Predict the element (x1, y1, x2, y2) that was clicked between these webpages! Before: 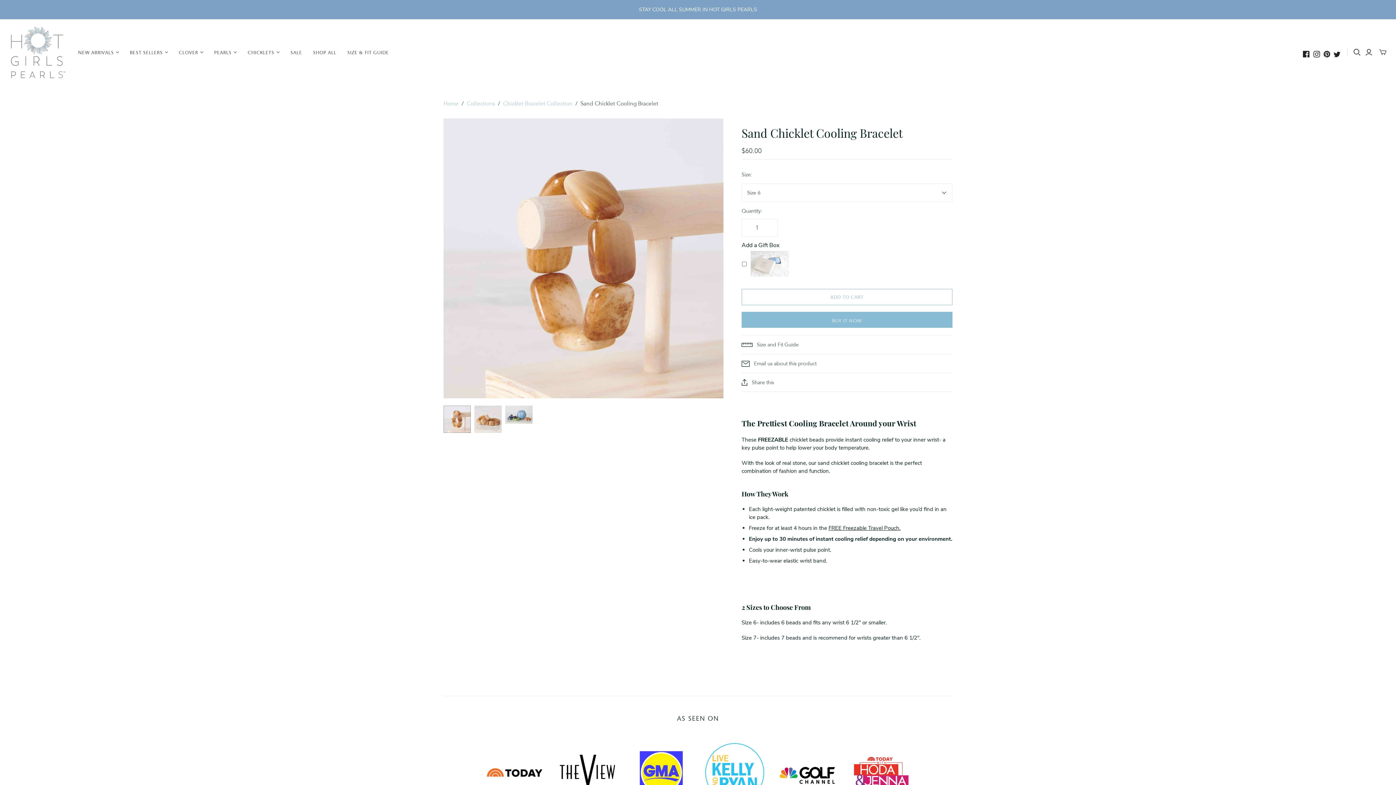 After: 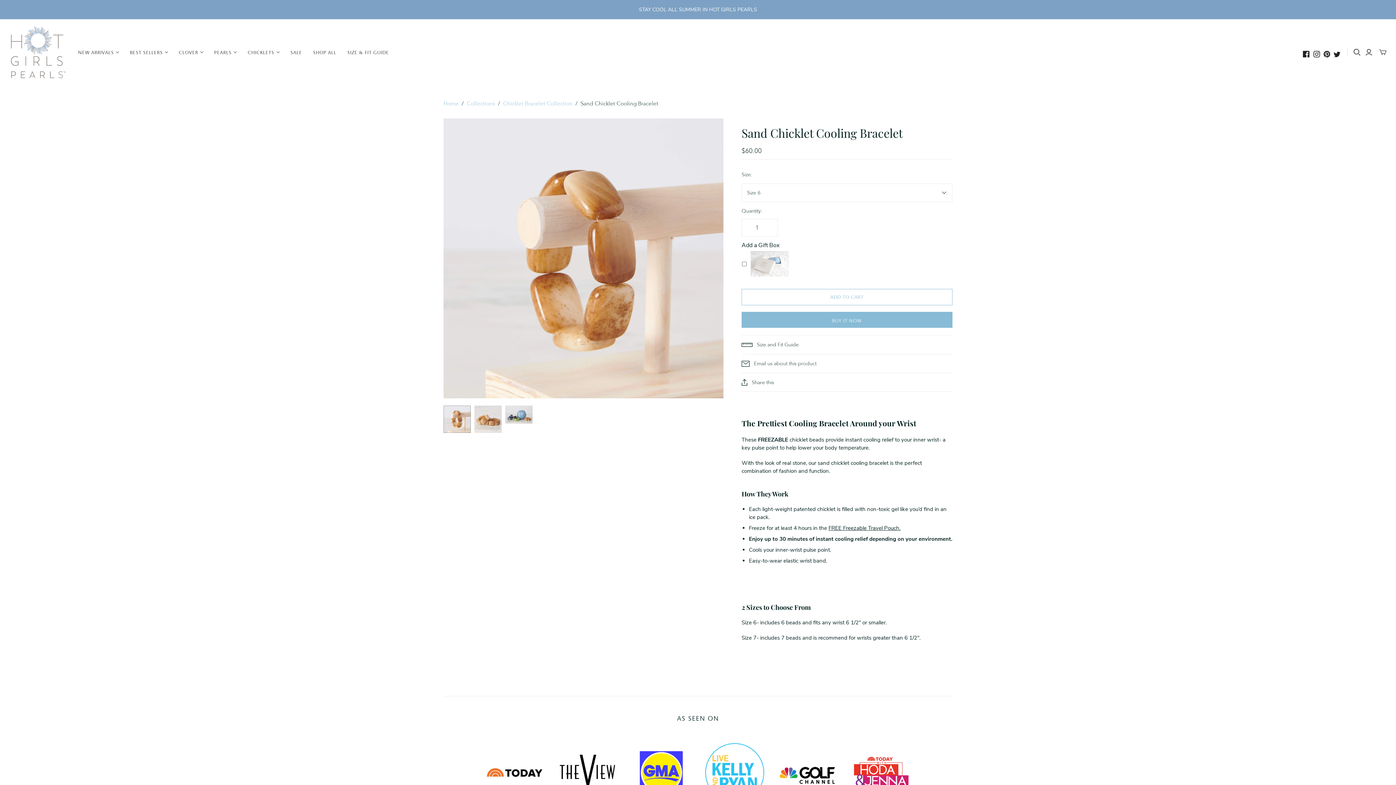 Action: label: Email us about this product bbox: (741, 354, 952, 373)